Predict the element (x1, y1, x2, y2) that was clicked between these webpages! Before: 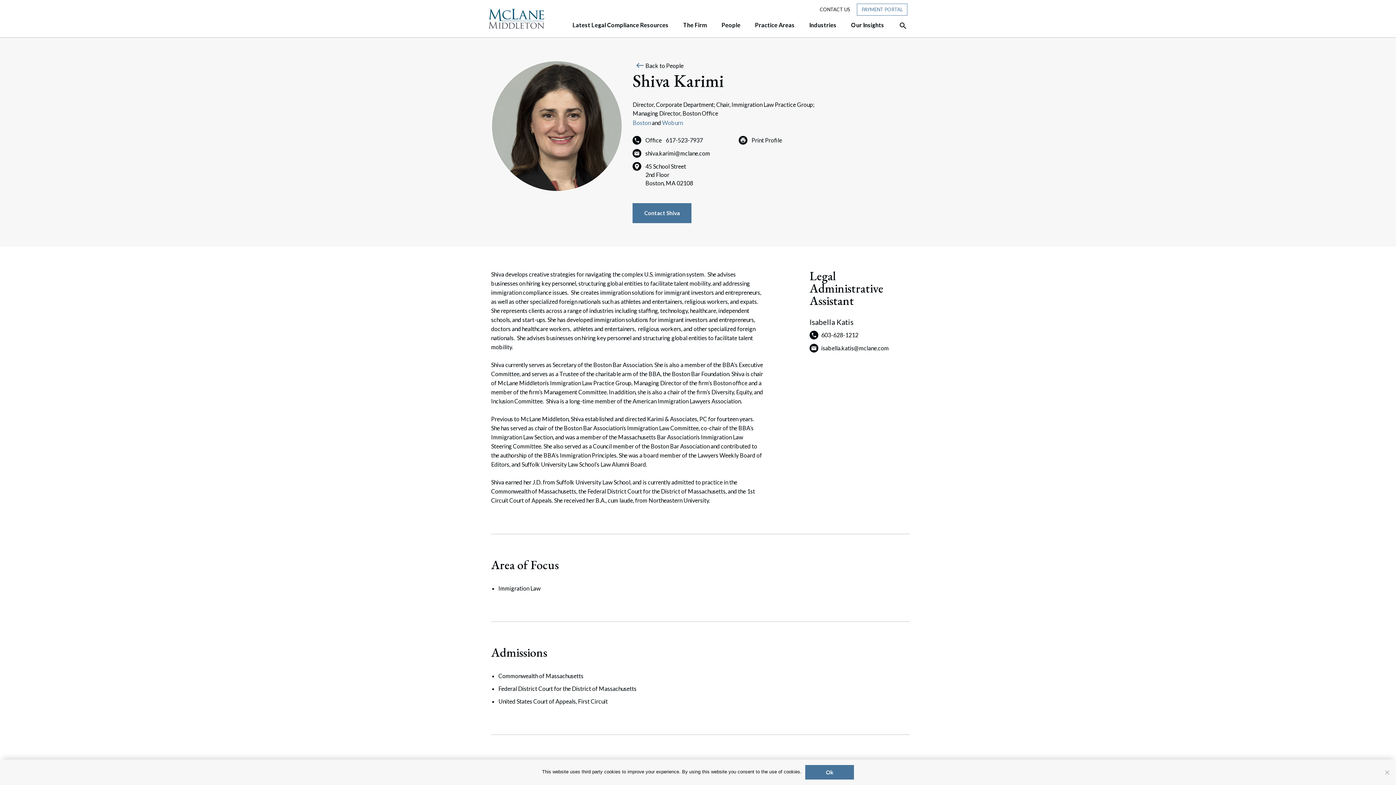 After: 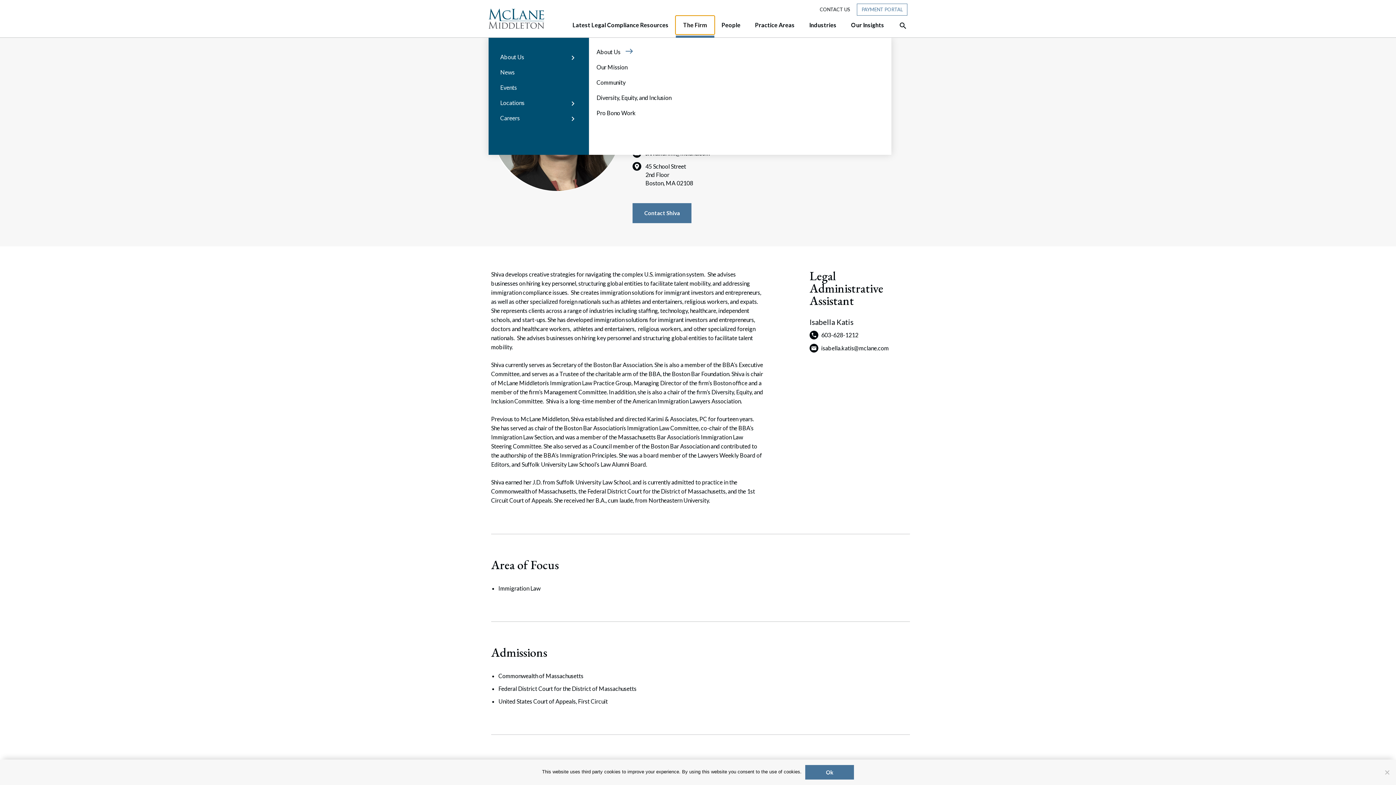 Action: label: The Firm bbox: (676, 16, 714, 34)